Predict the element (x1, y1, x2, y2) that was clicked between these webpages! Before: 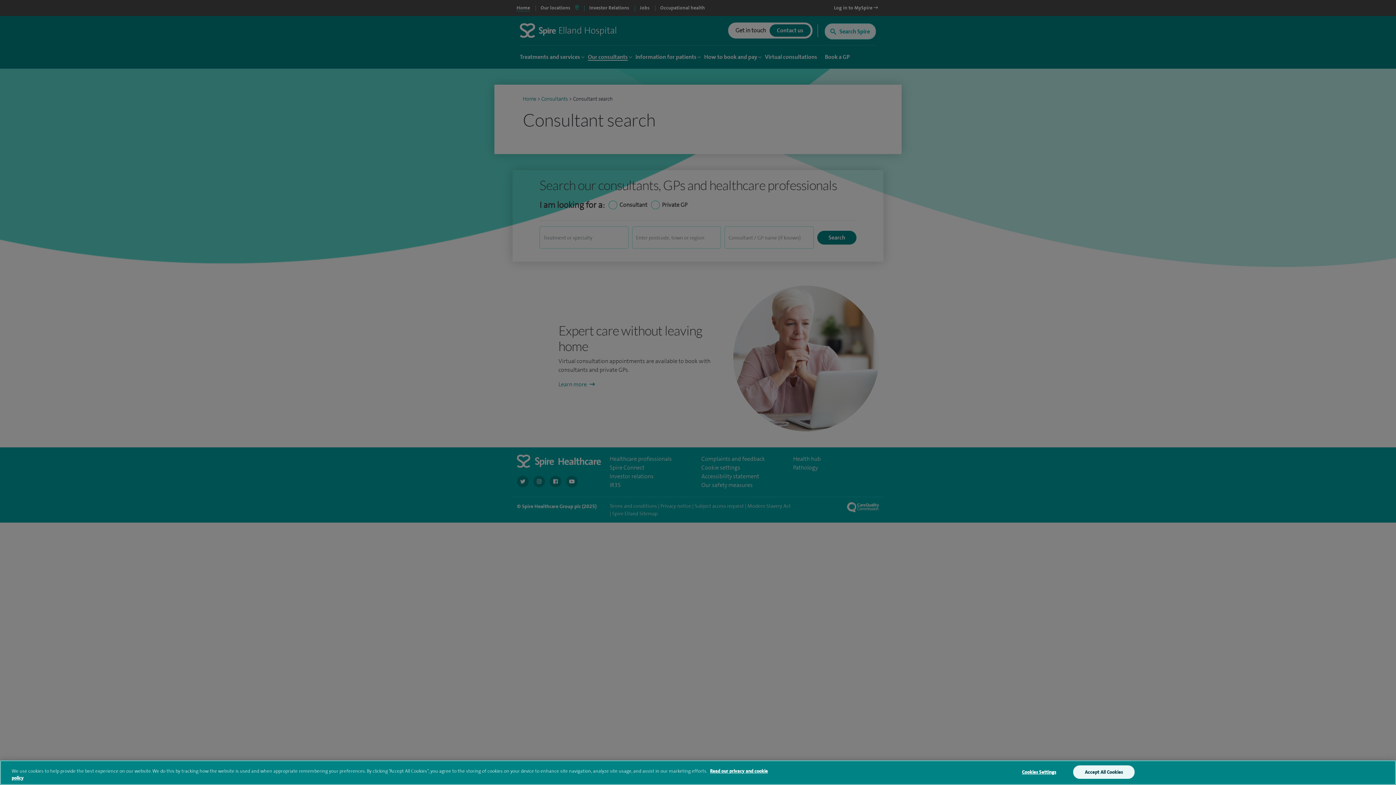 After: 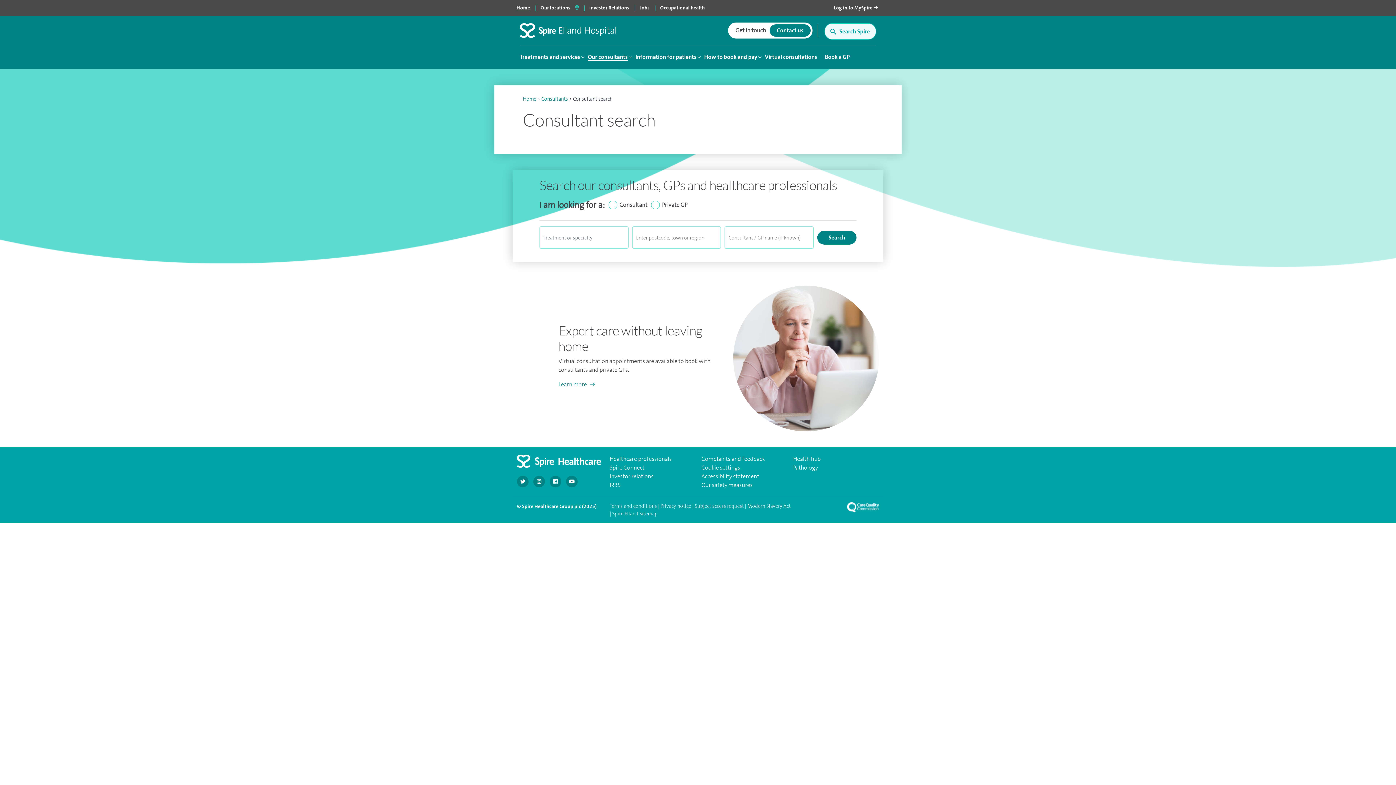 Action: label: Accept All Cookies bbox: (1073, 765, 1134, 779)